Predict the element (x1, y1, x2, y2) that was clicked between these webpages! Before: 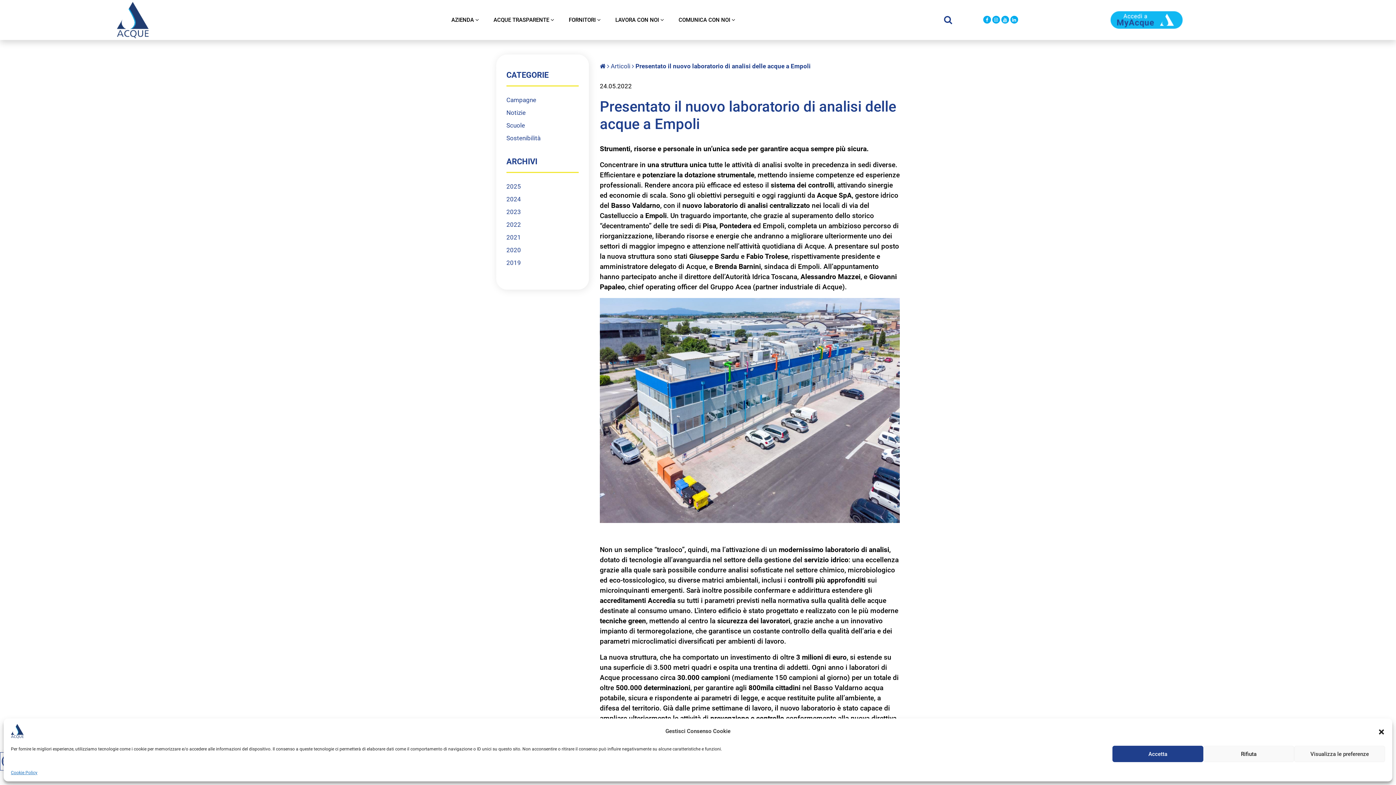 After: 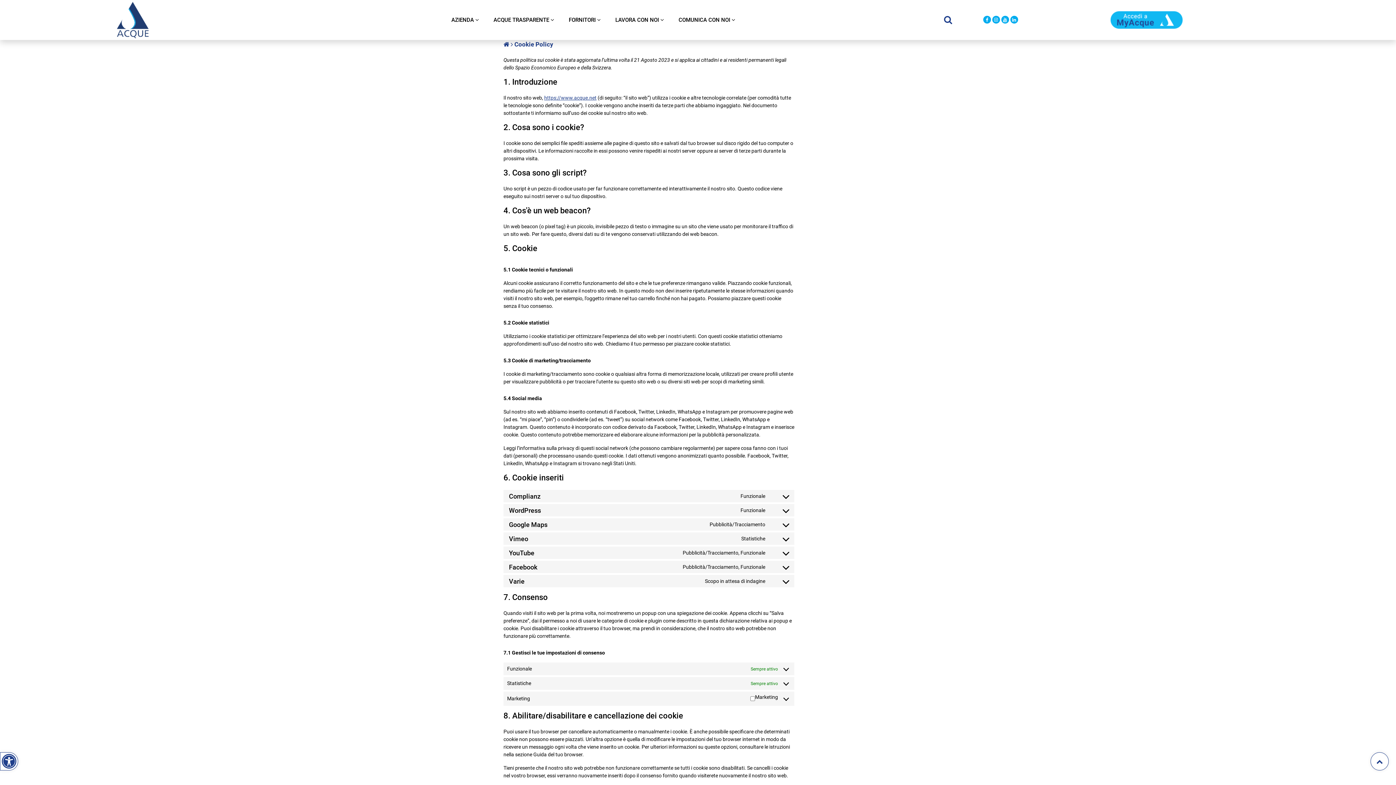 Action: bbox: (10, 769, 37, 776) label: Cookie Policy